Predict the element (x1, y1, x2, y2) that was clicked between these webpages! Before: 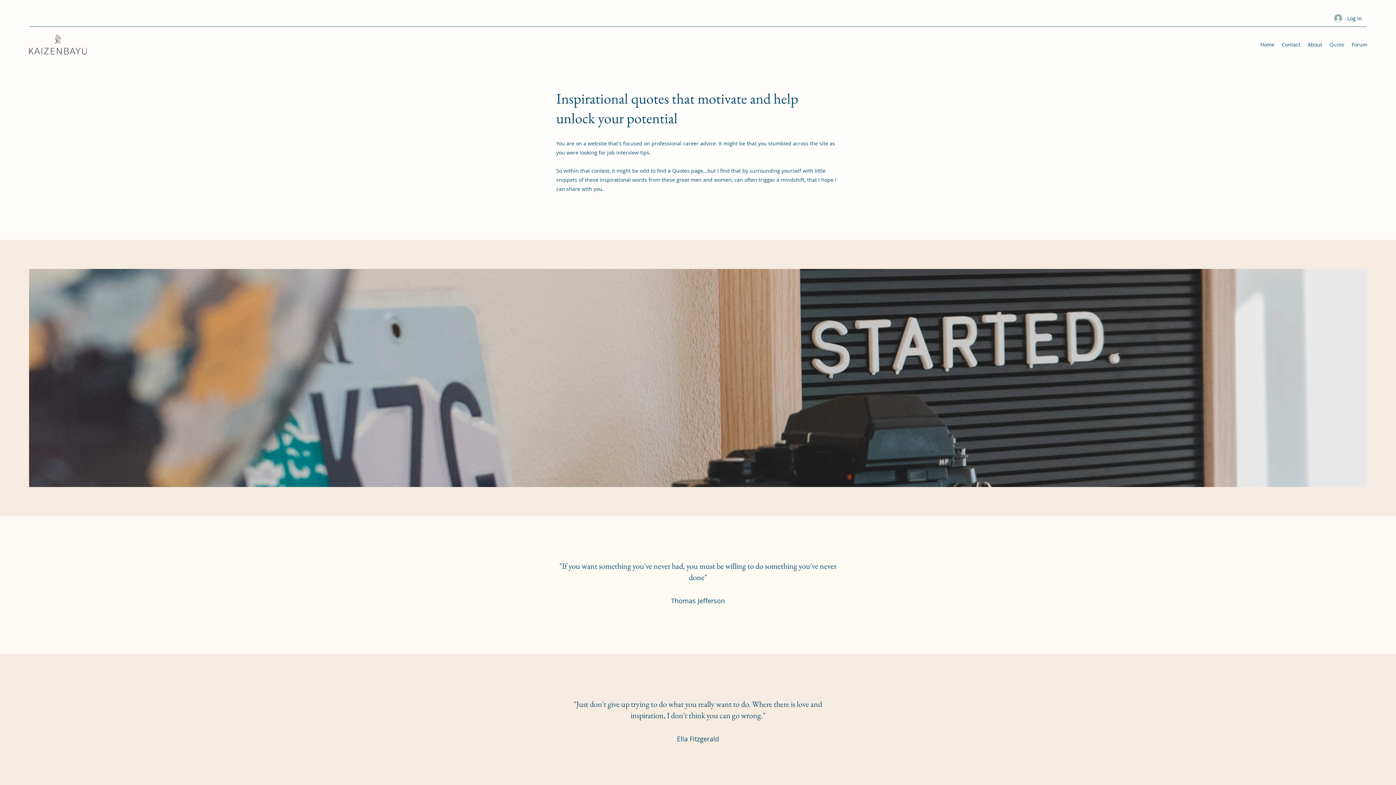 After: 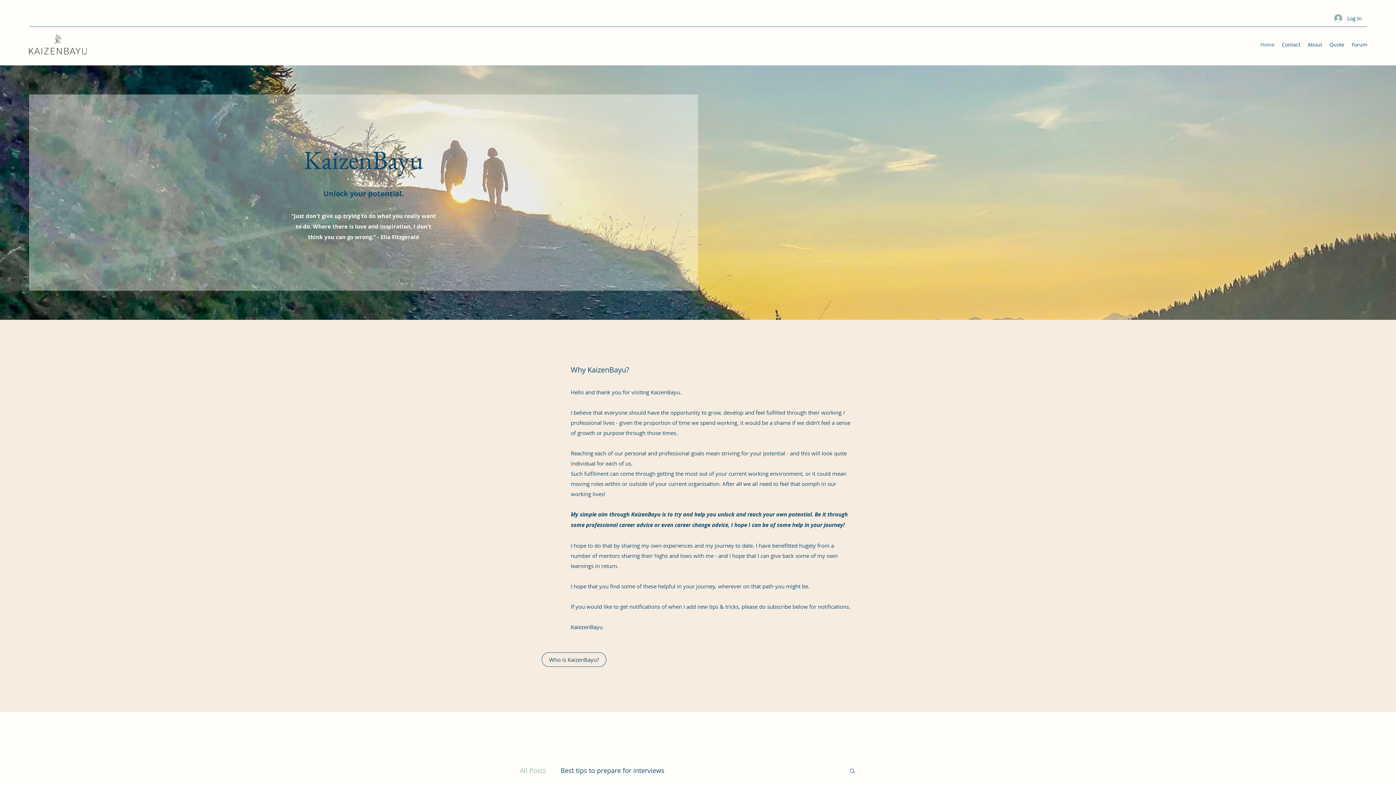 Action: label: Home bbox: (1257, 39, 1278, 50)